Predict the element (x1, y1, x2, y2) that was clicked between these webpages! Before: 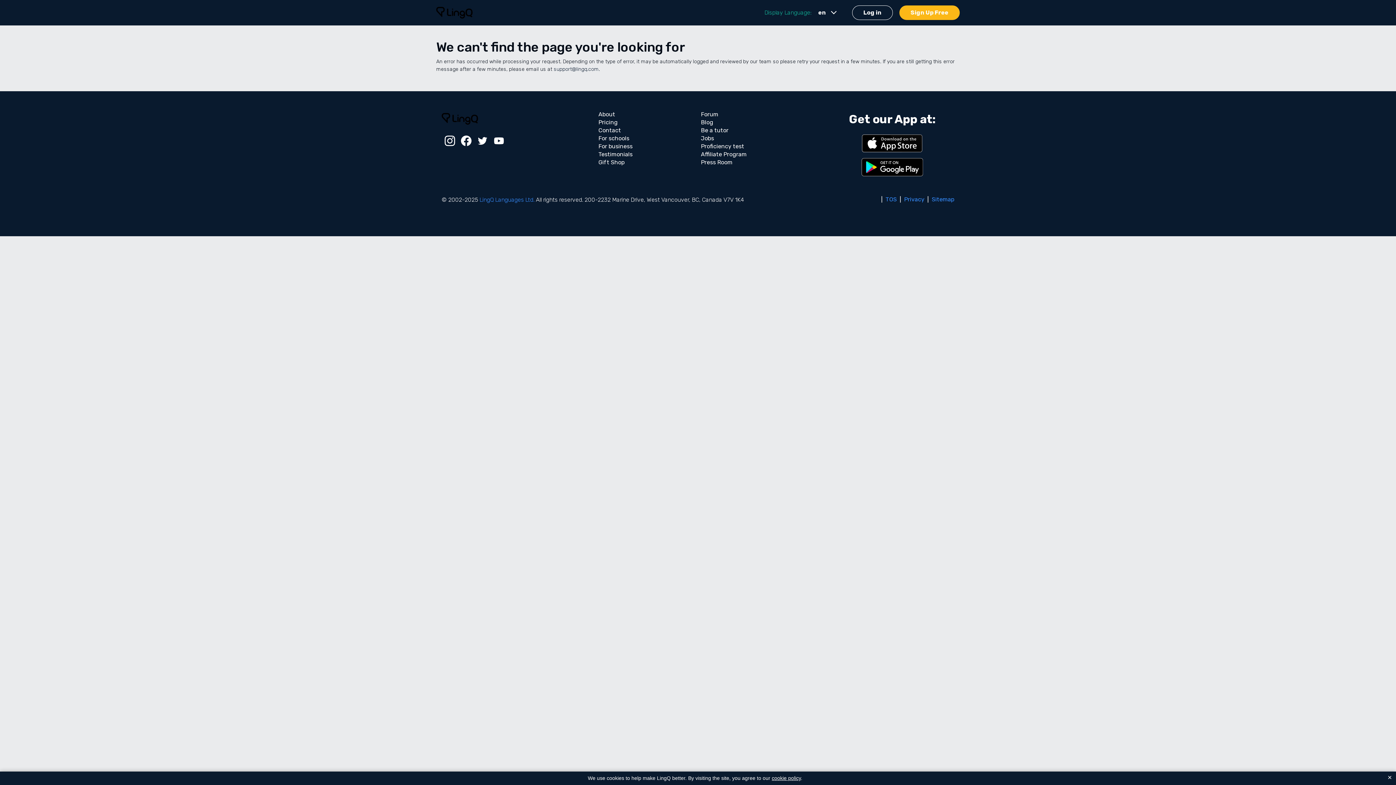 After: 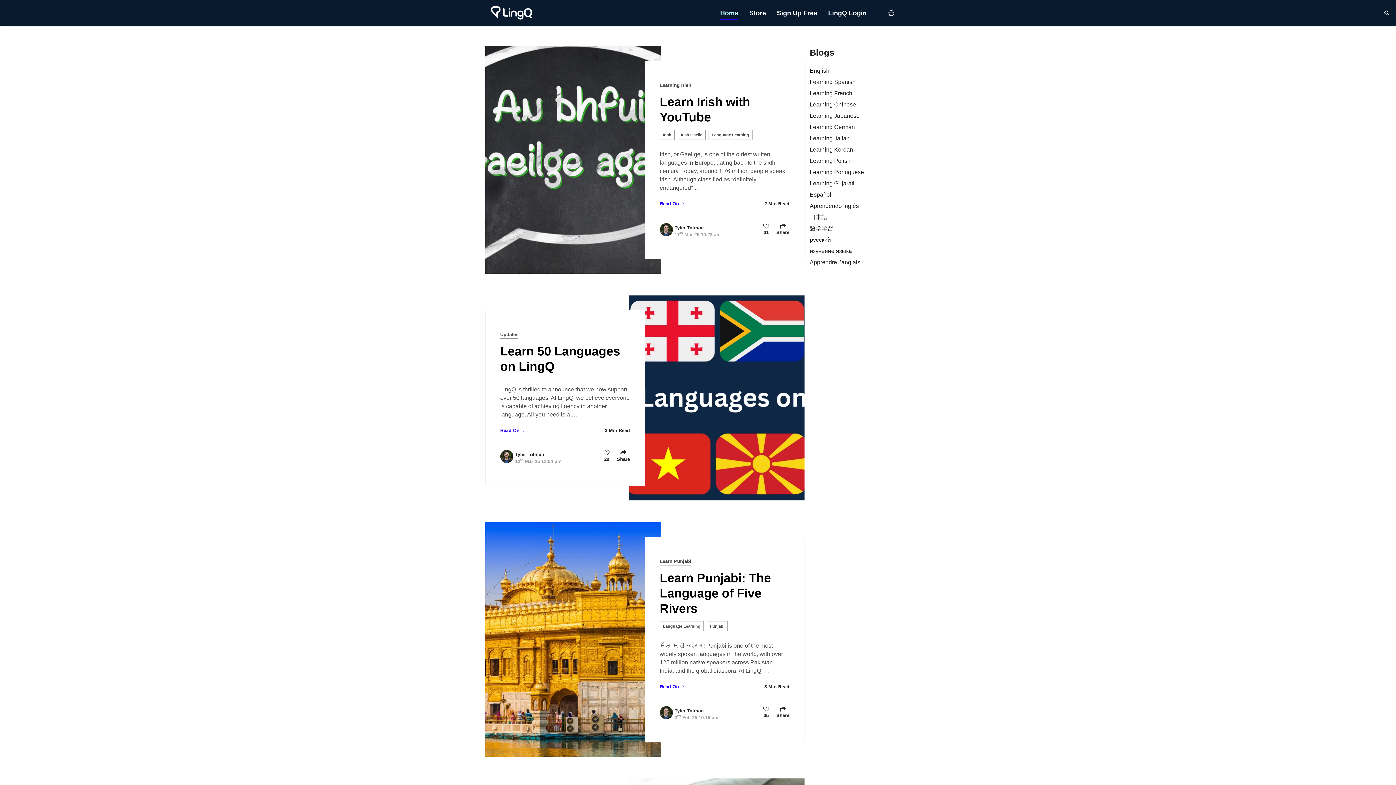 Action: bbox: (698, 116, 716, 127) label: Blog